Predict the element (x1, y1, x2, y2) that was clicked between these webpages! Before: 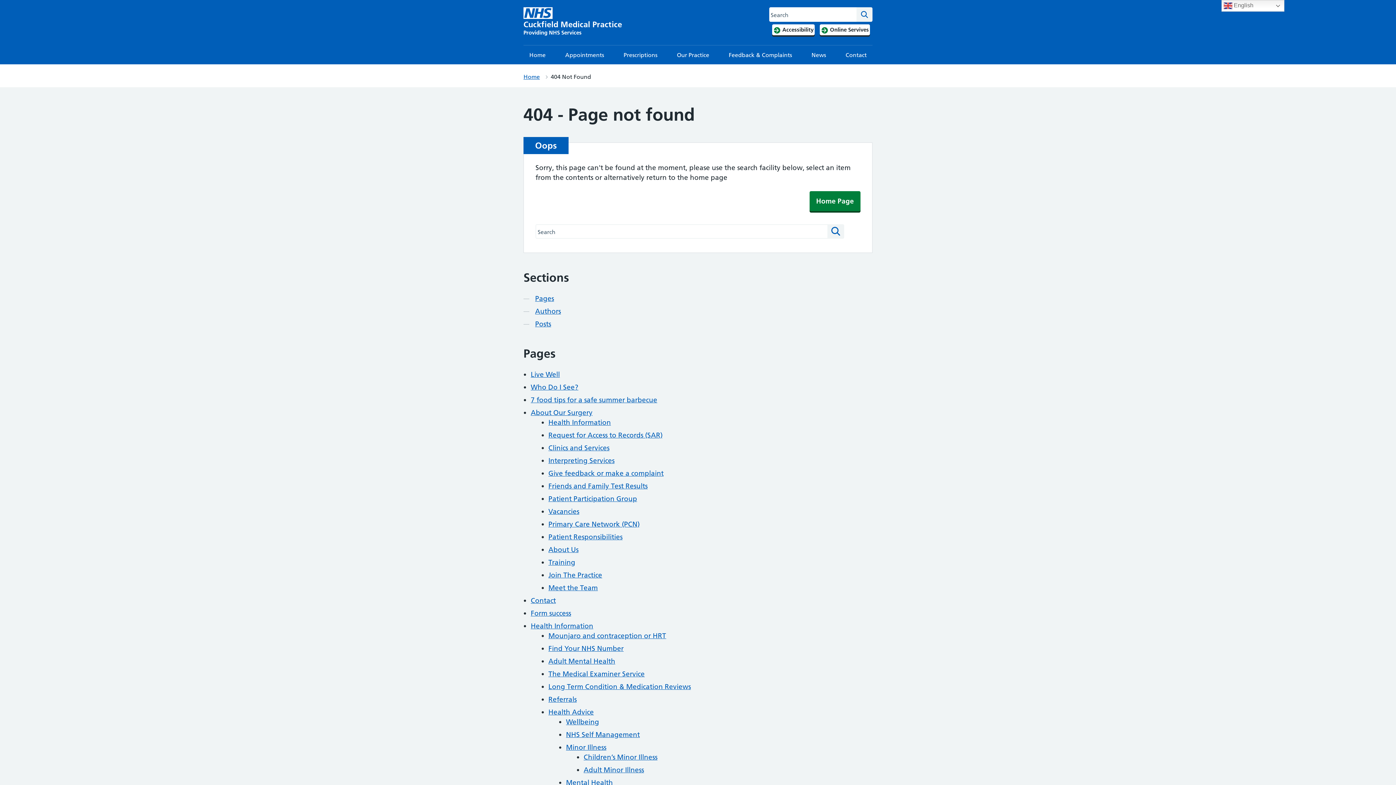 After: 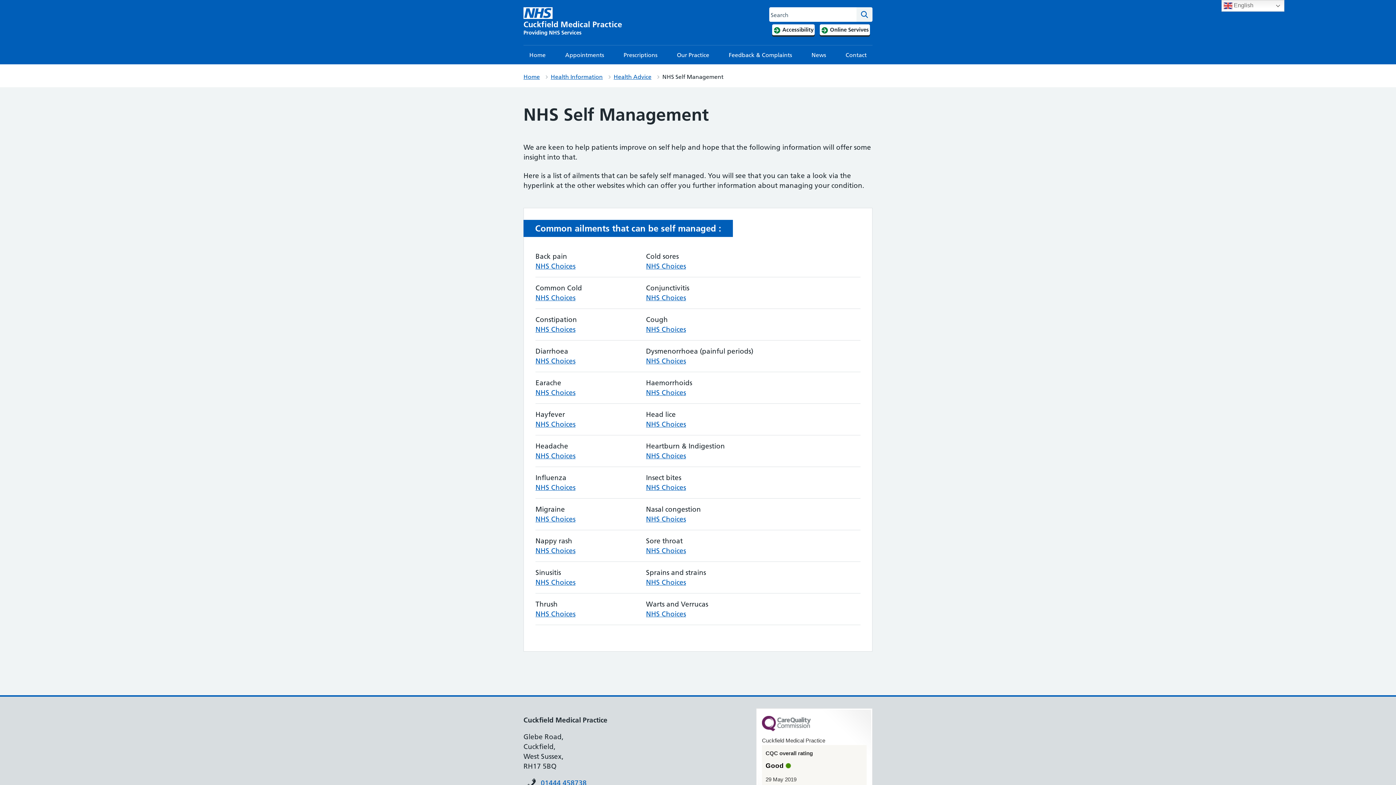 Action: label: NHS Self Management bbox: (566, 730, 640, 739)